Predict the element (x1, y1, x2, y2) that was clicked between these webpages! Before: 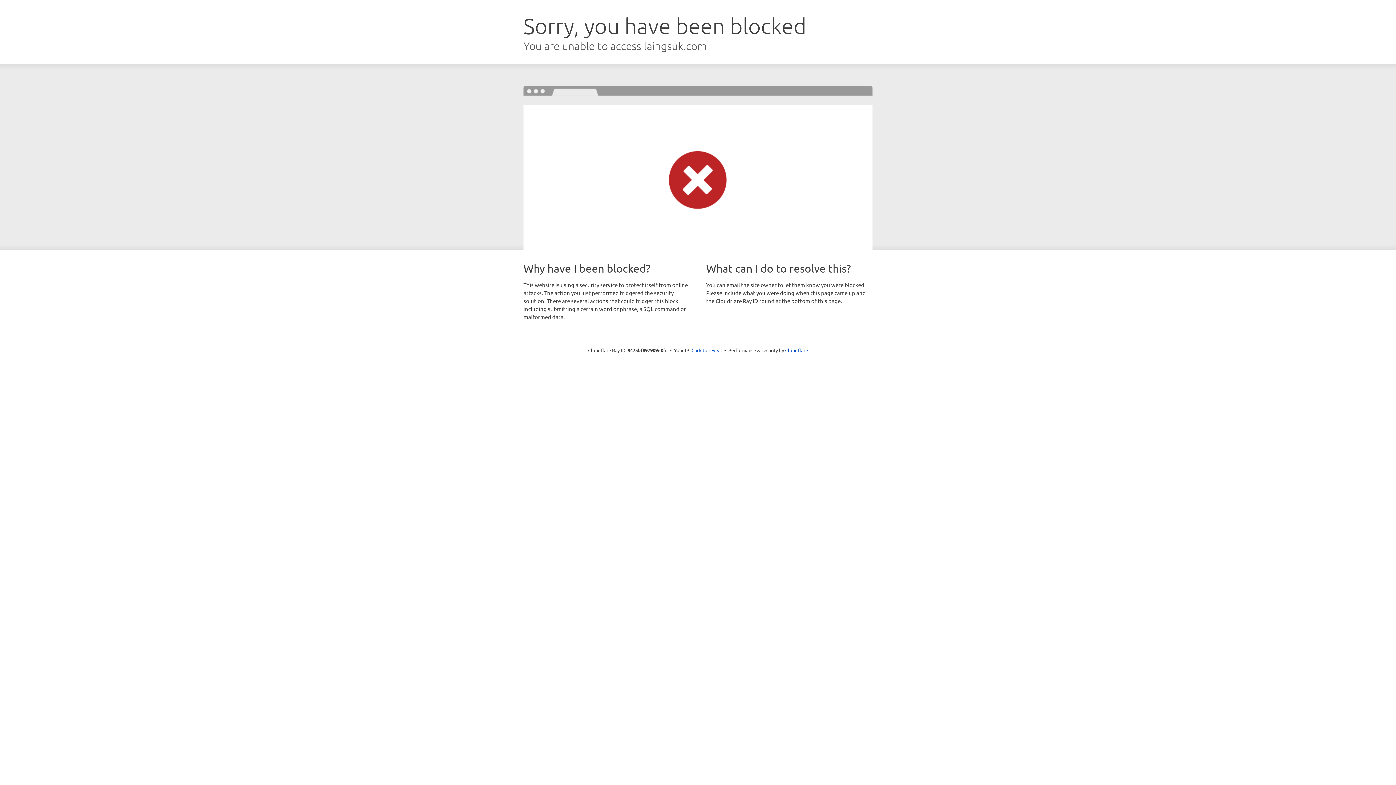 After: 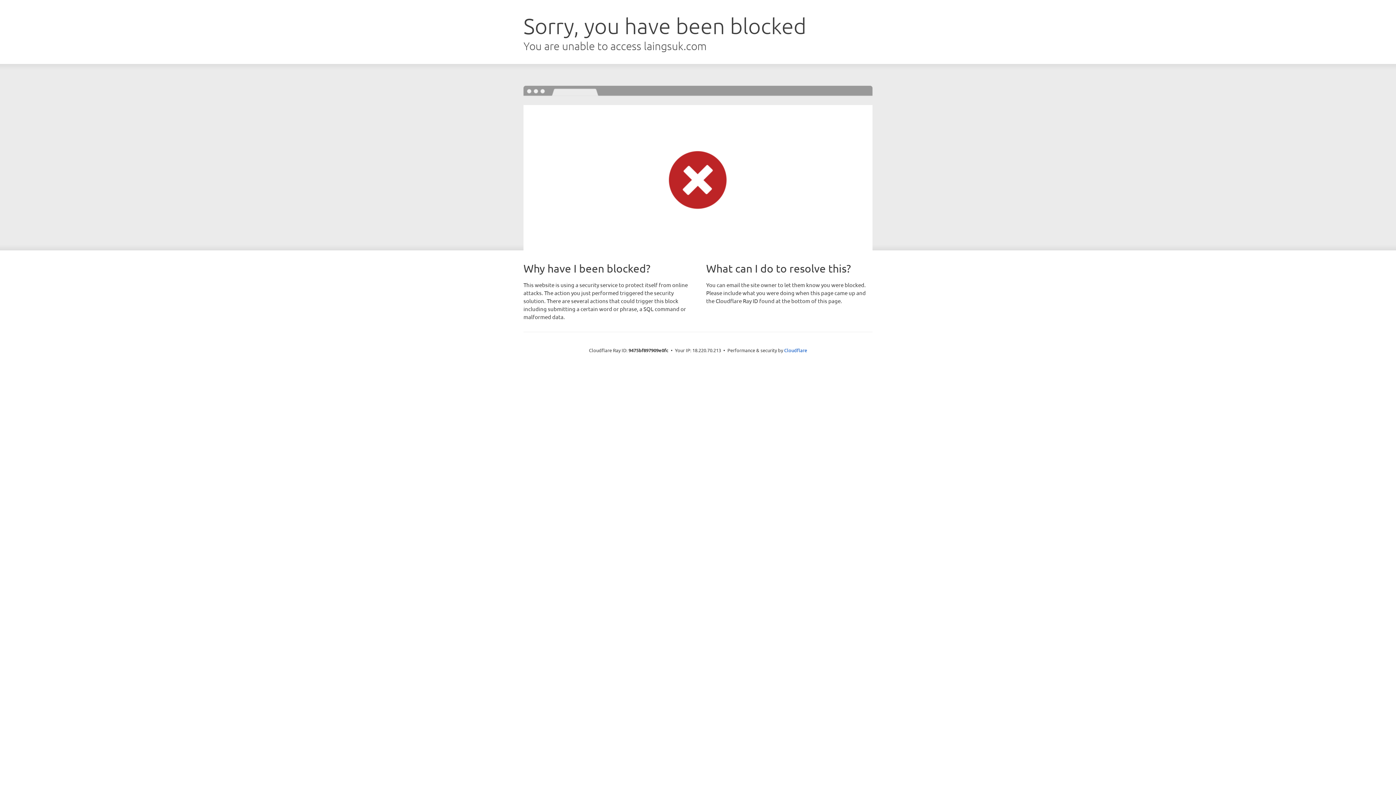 Action: label: Click to reveal bbox: (691, 346, 722, 353)